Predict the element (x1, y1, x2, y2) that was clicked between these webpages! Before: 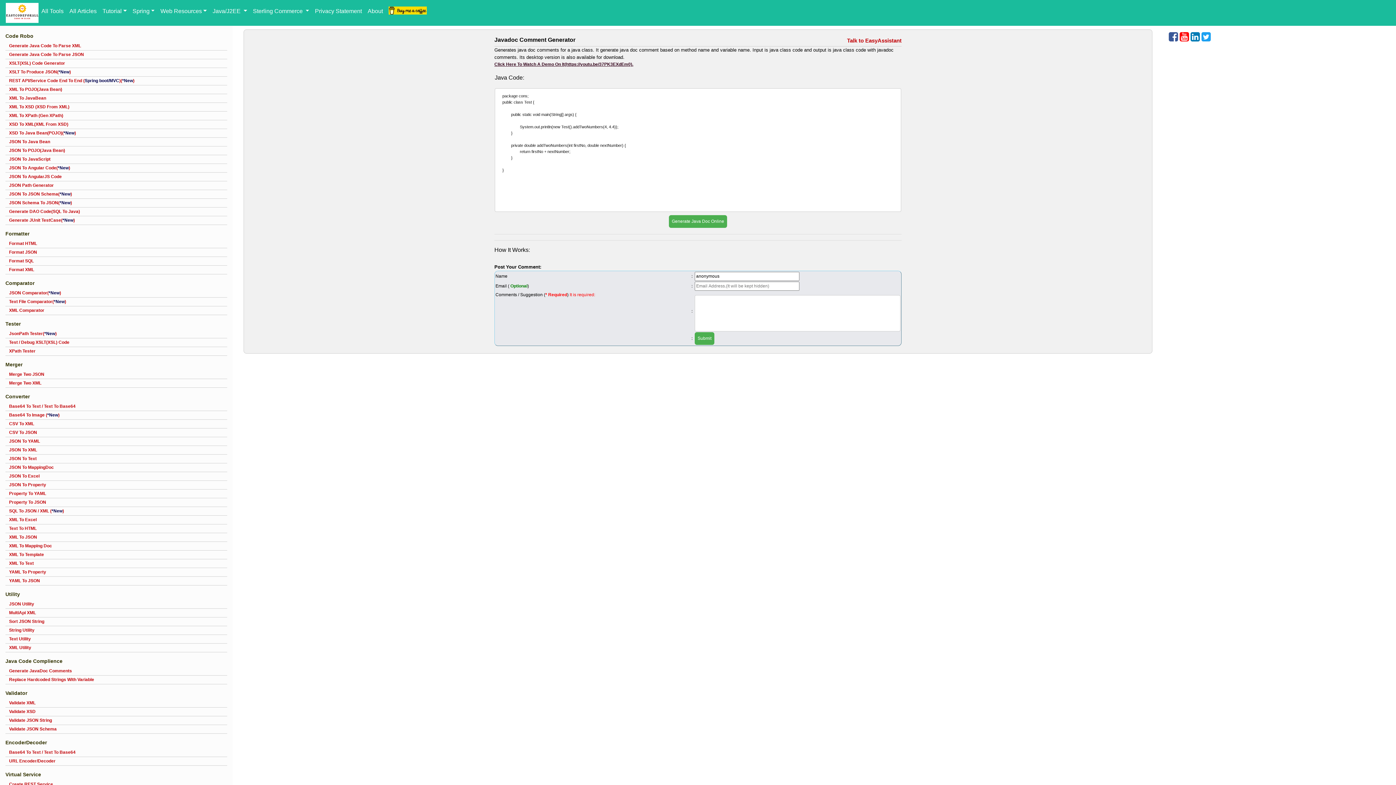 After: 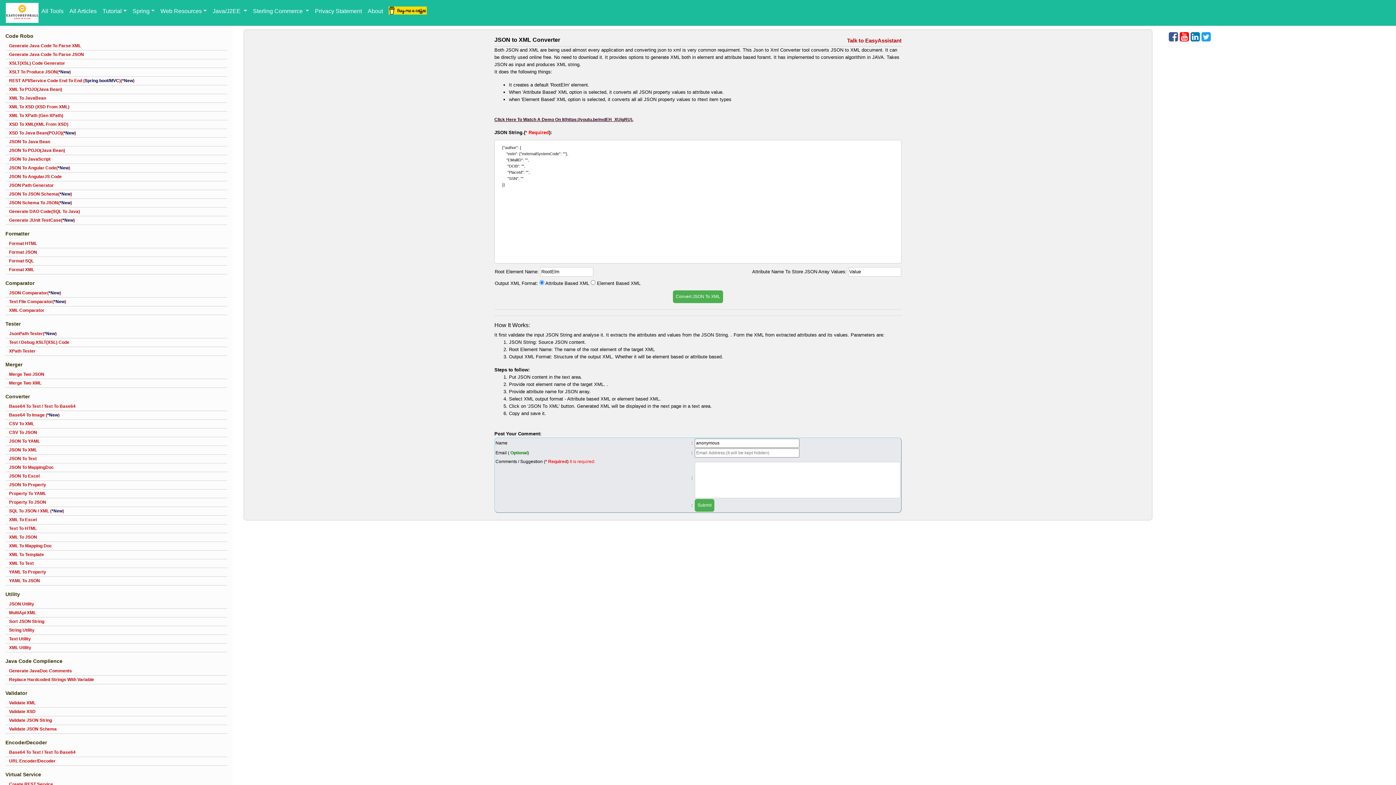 Action: bbox: (5, 446, 227, 454) label: JSON To XML